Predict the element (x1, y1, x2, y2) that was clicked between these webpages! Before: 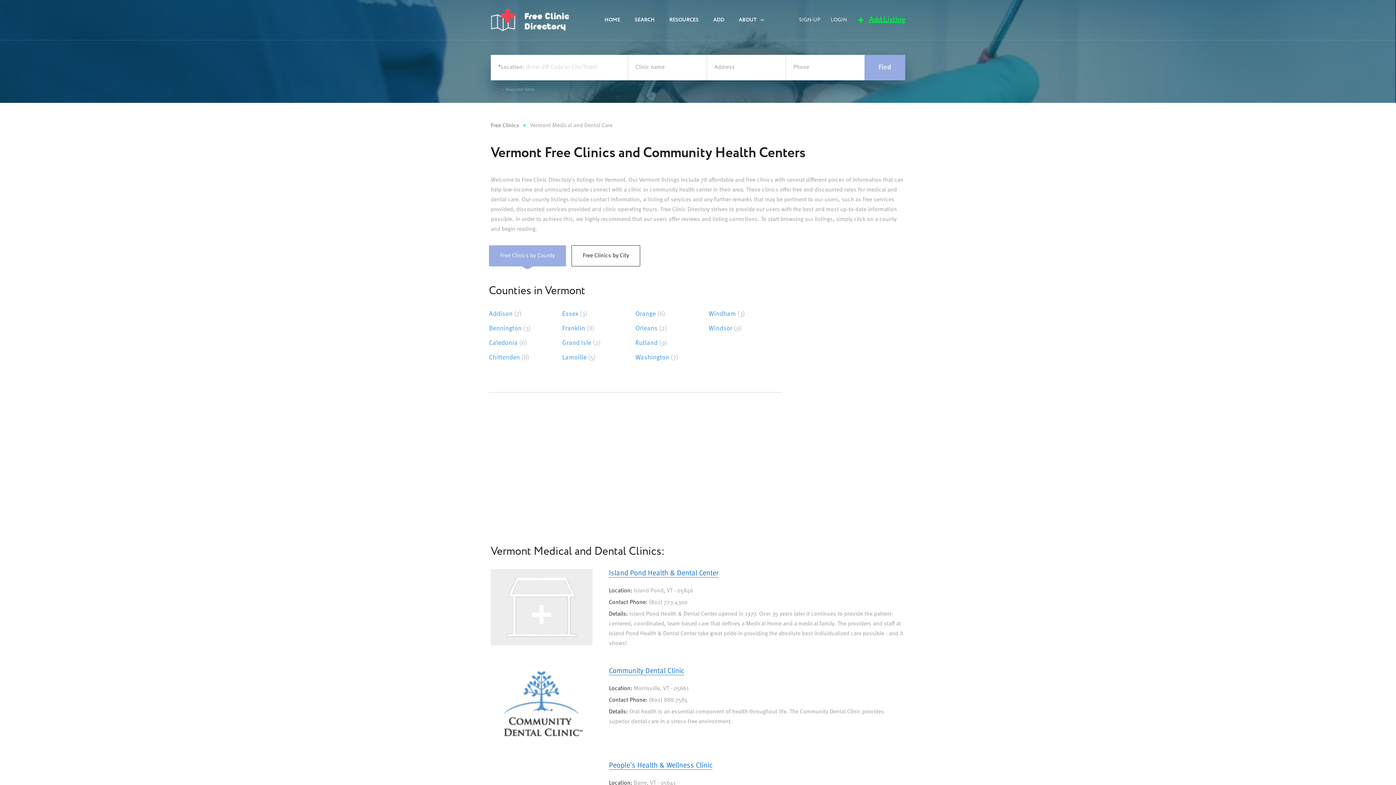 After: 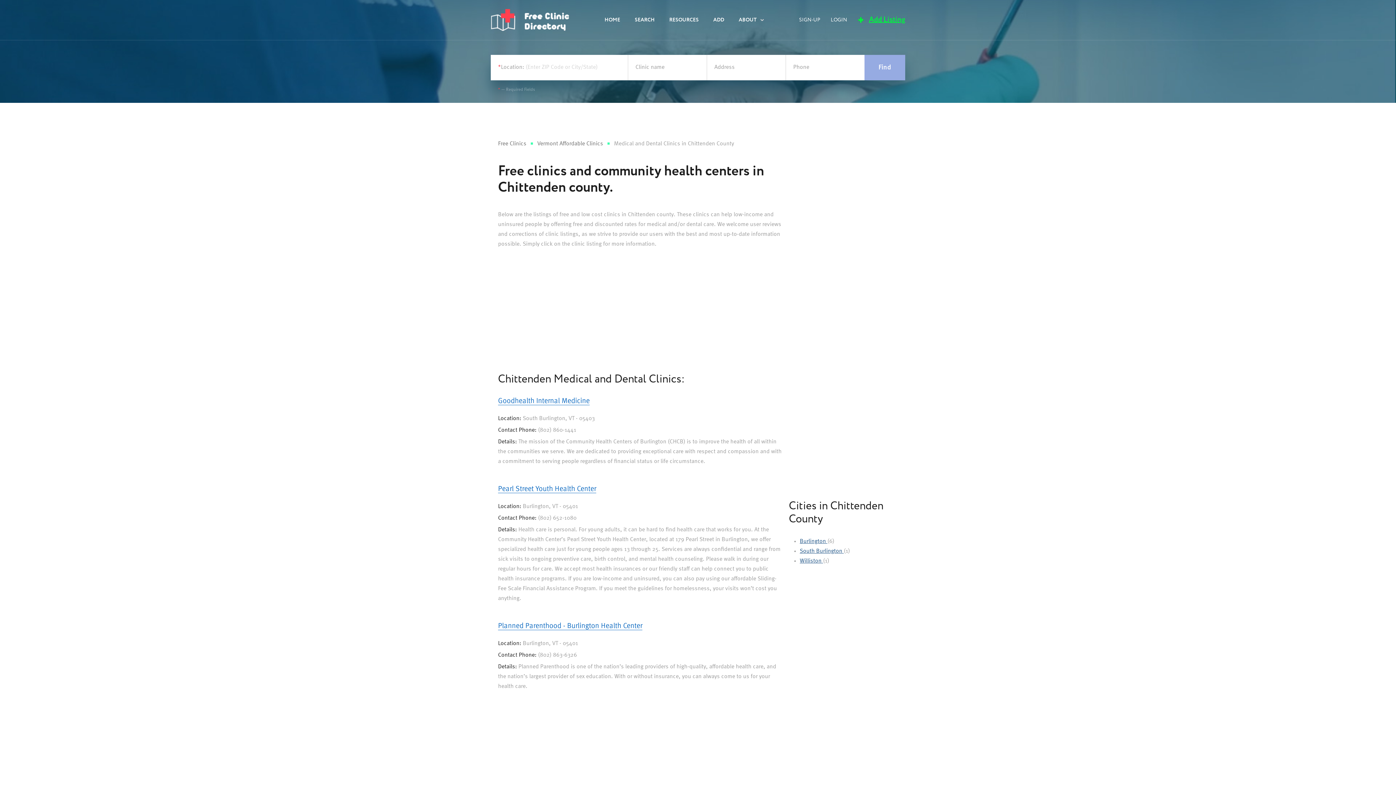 Action: label: Chittenden (8) bbox: (489, 352, 529, 363)